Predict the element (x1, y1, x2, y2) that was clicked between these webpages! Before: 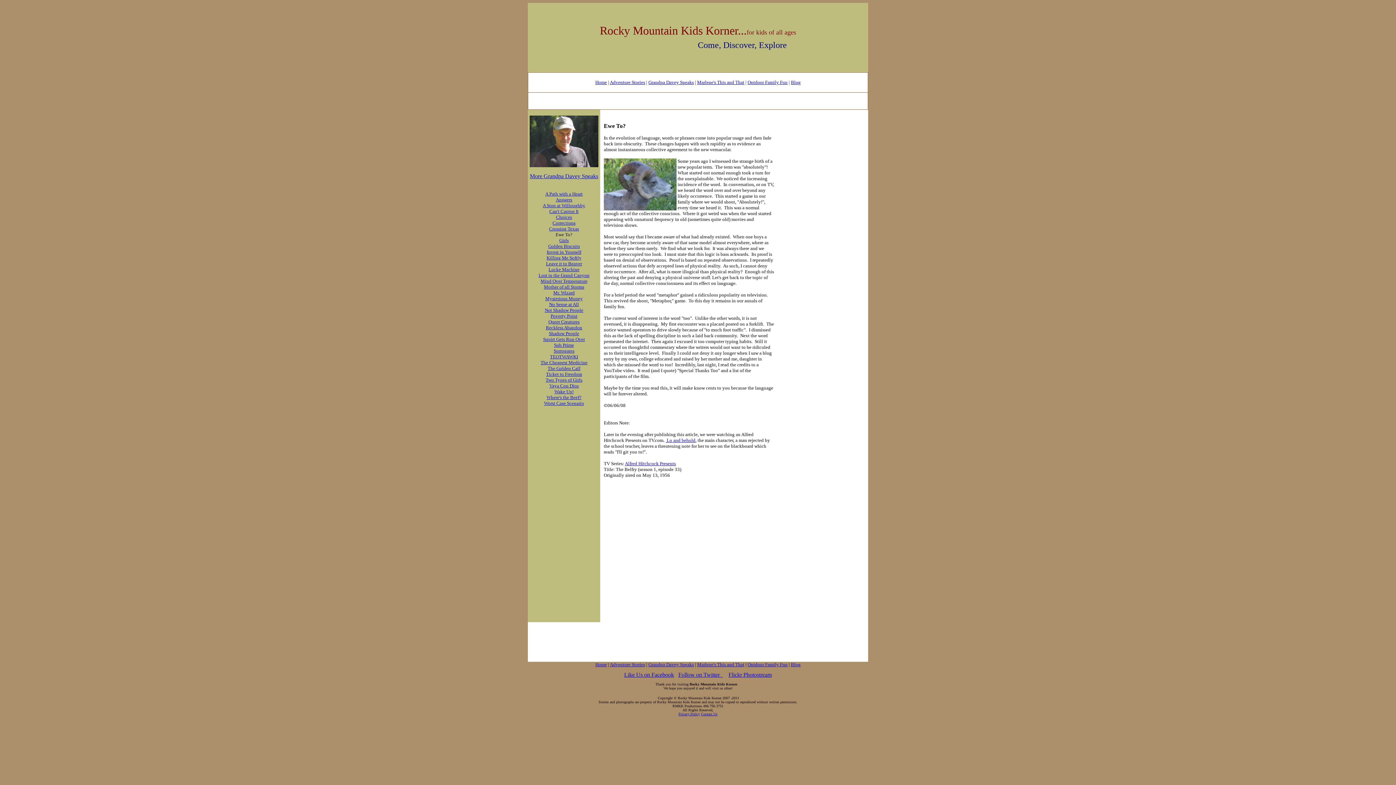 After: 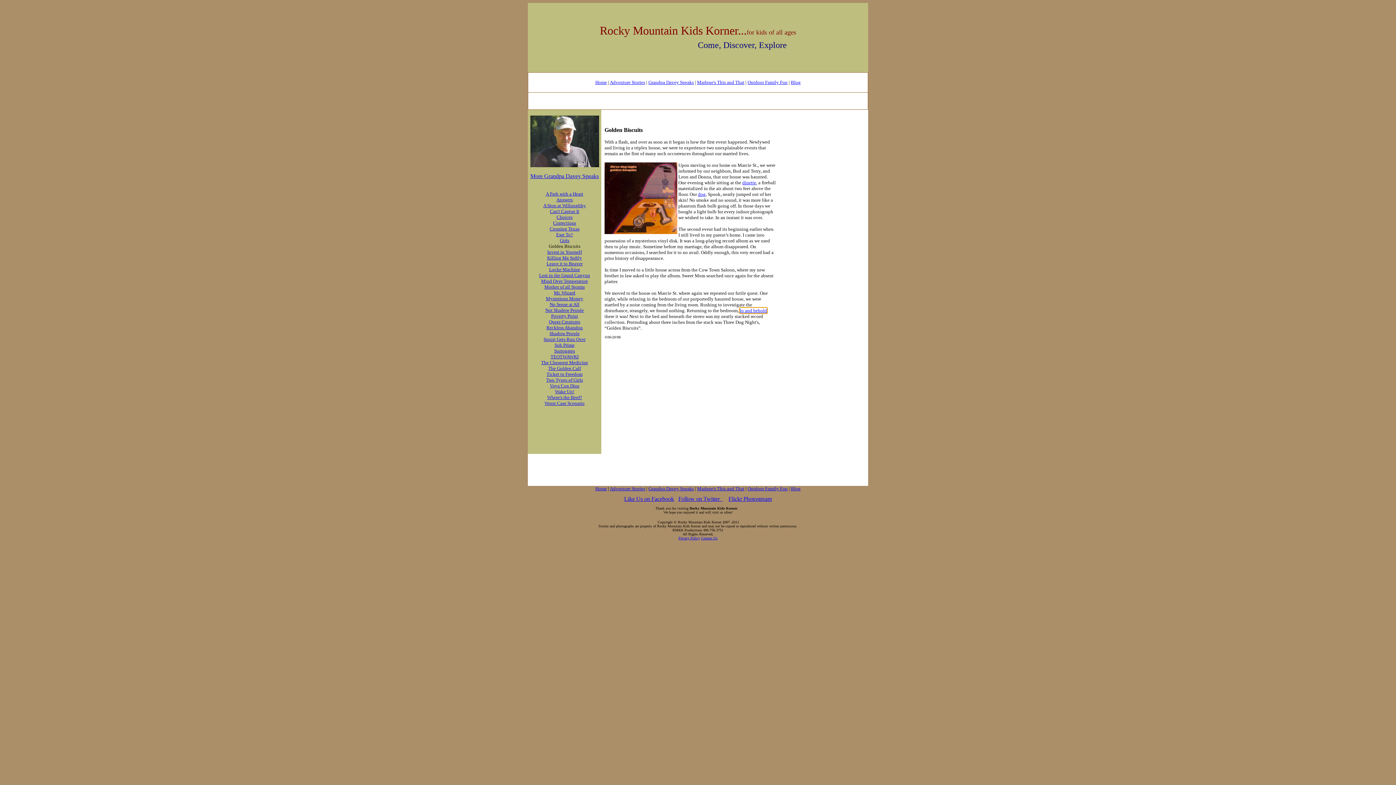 Action: label:  Lo and behold bbox: (665, 437, 695, 443)